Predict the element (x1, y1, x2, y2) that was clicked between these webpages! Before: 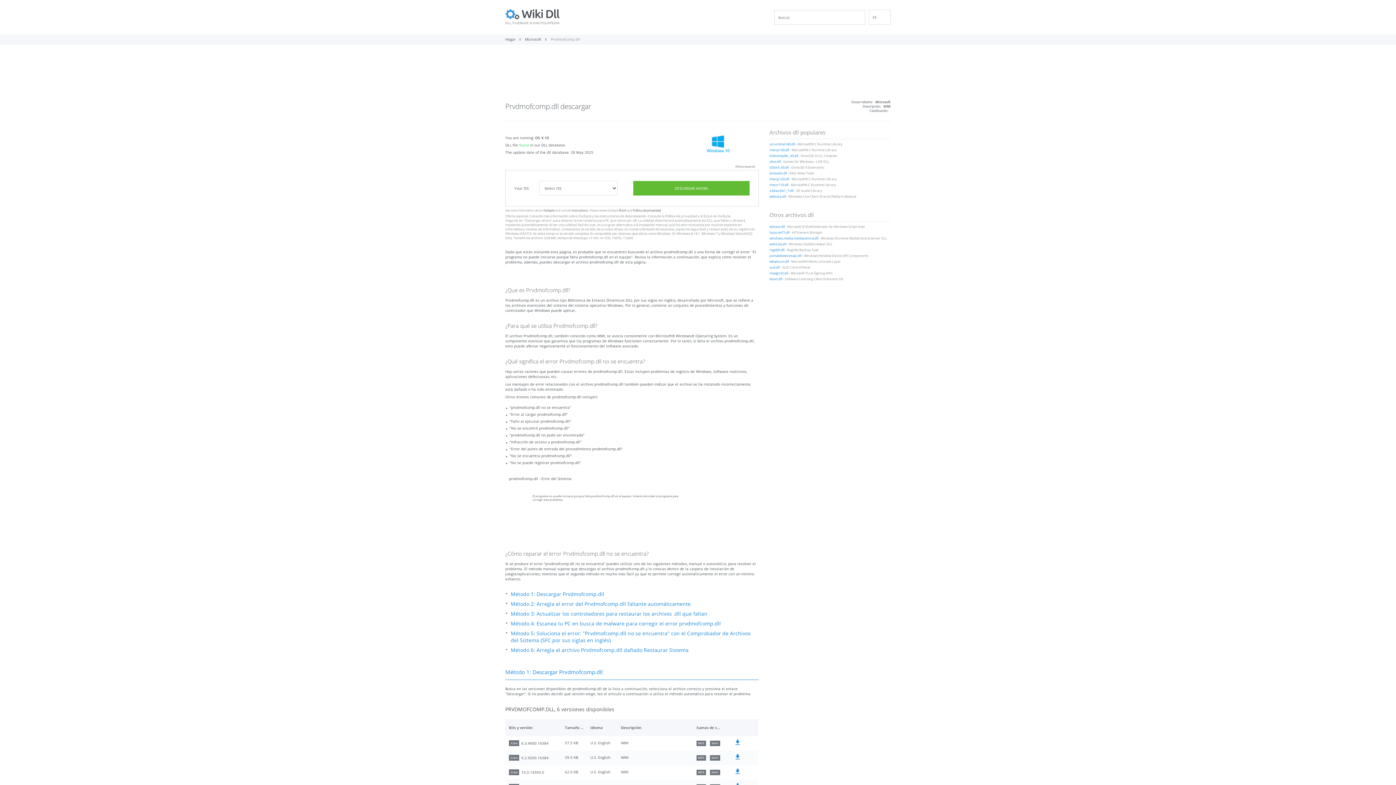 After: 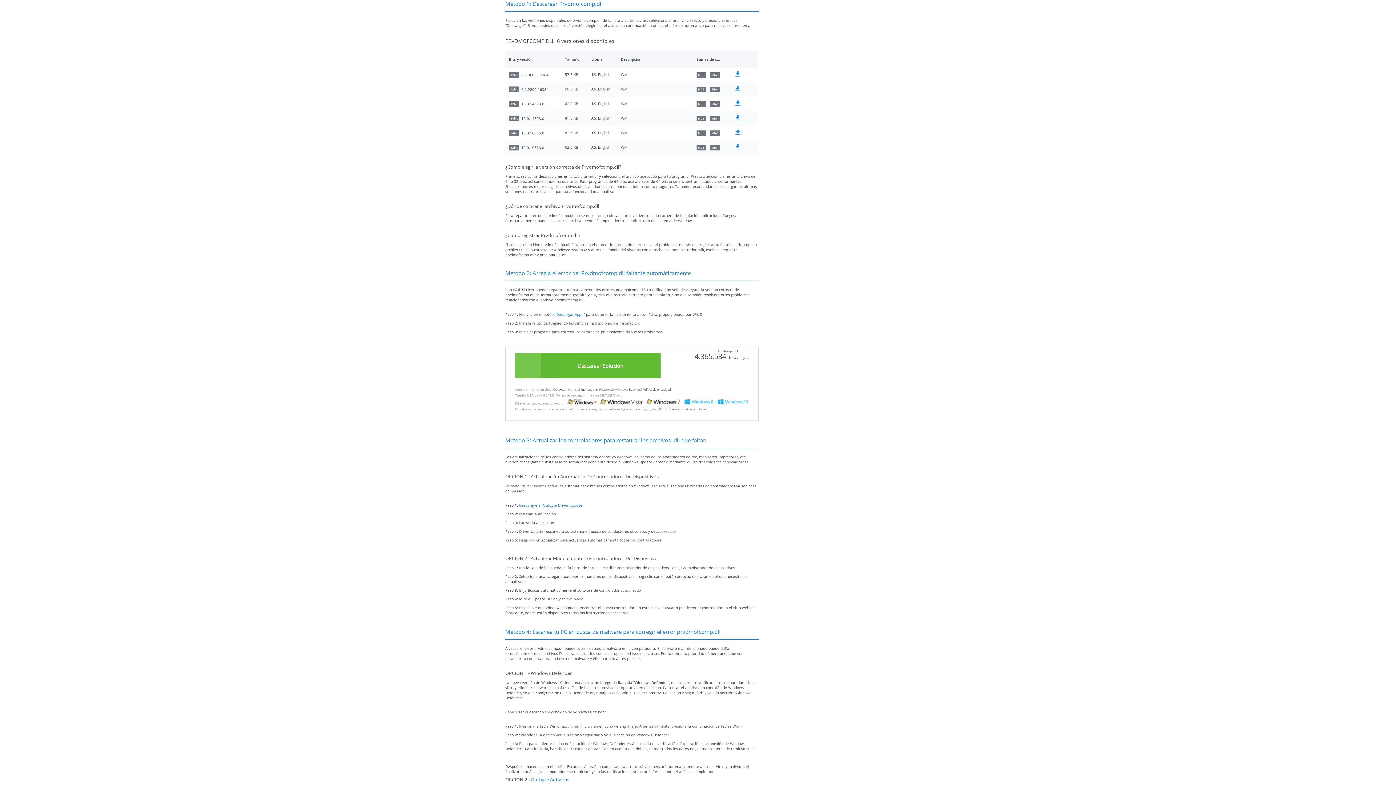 Action: bbox: (734, 738, 741, 749)